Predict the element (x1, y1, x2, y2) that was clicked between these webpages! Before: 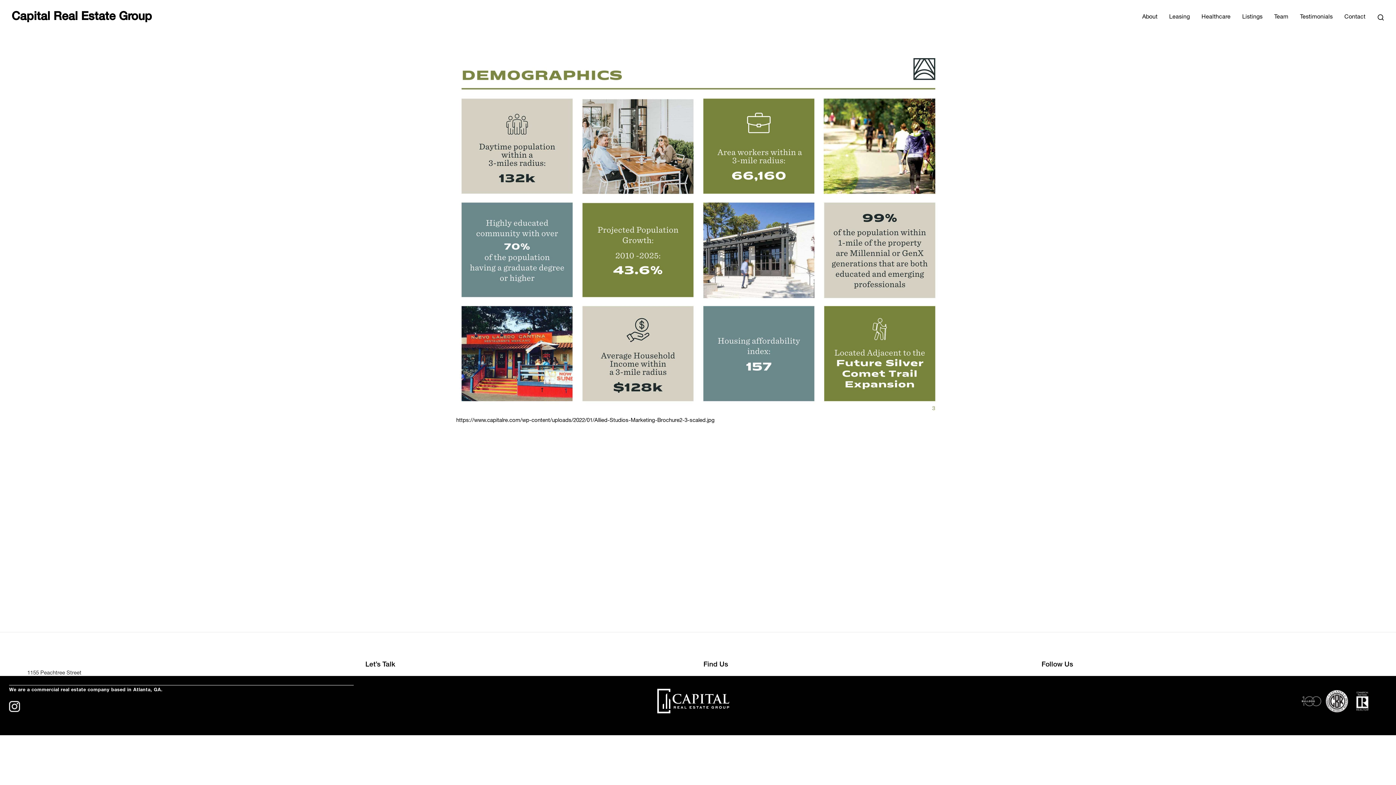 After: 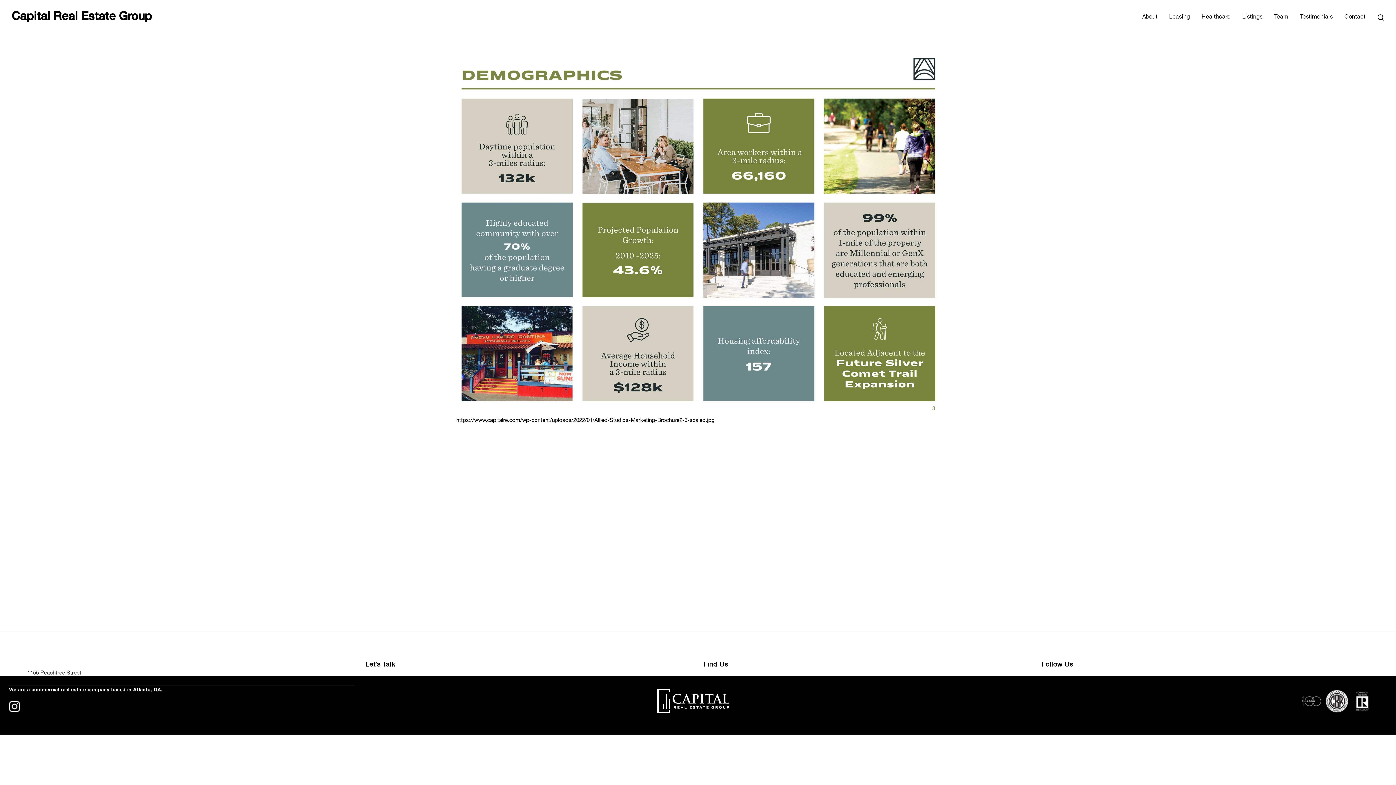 Action: bbox: (9, 701, 20, 712)